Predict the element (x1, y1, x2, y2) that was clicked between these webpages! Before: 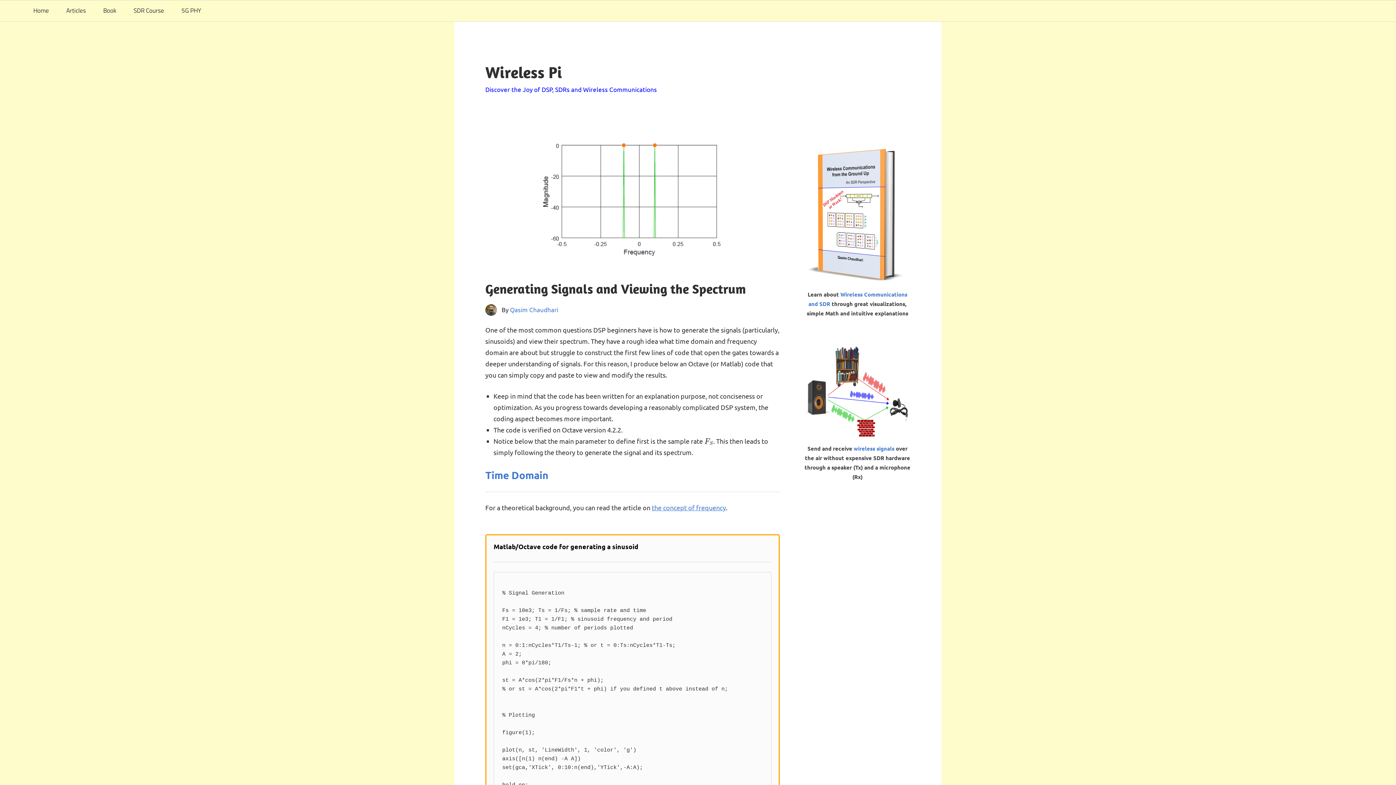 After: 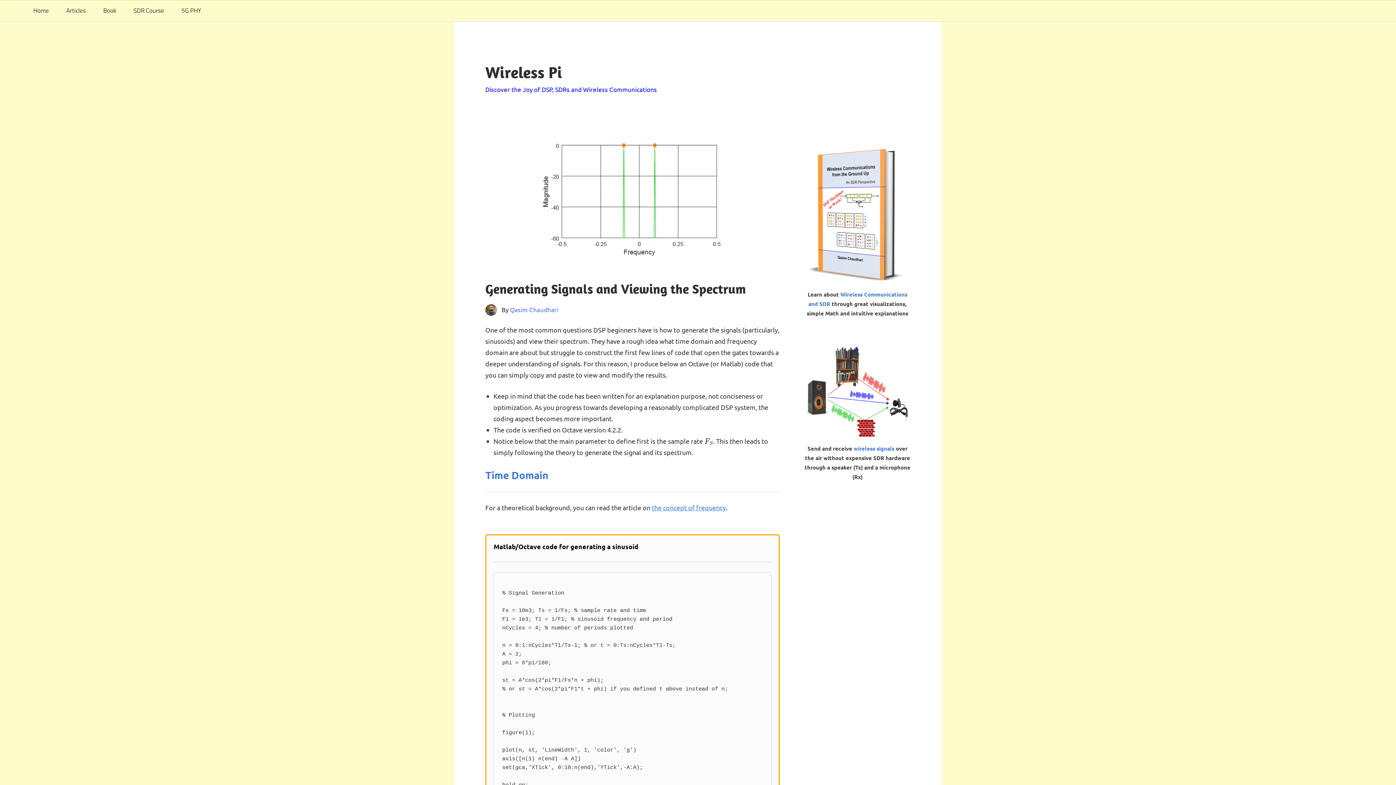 Action: label: Open search form bbox: (1378, 0, 1396, 19)